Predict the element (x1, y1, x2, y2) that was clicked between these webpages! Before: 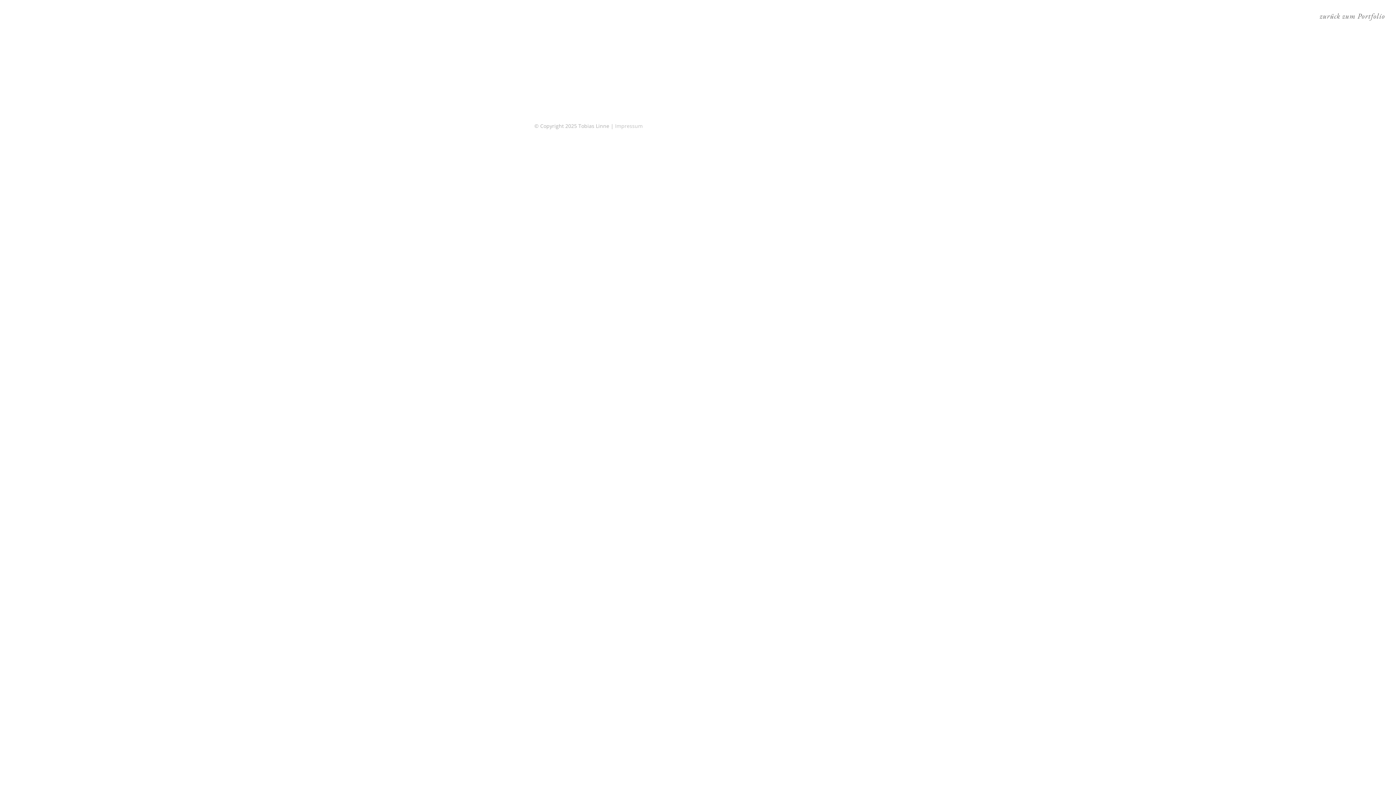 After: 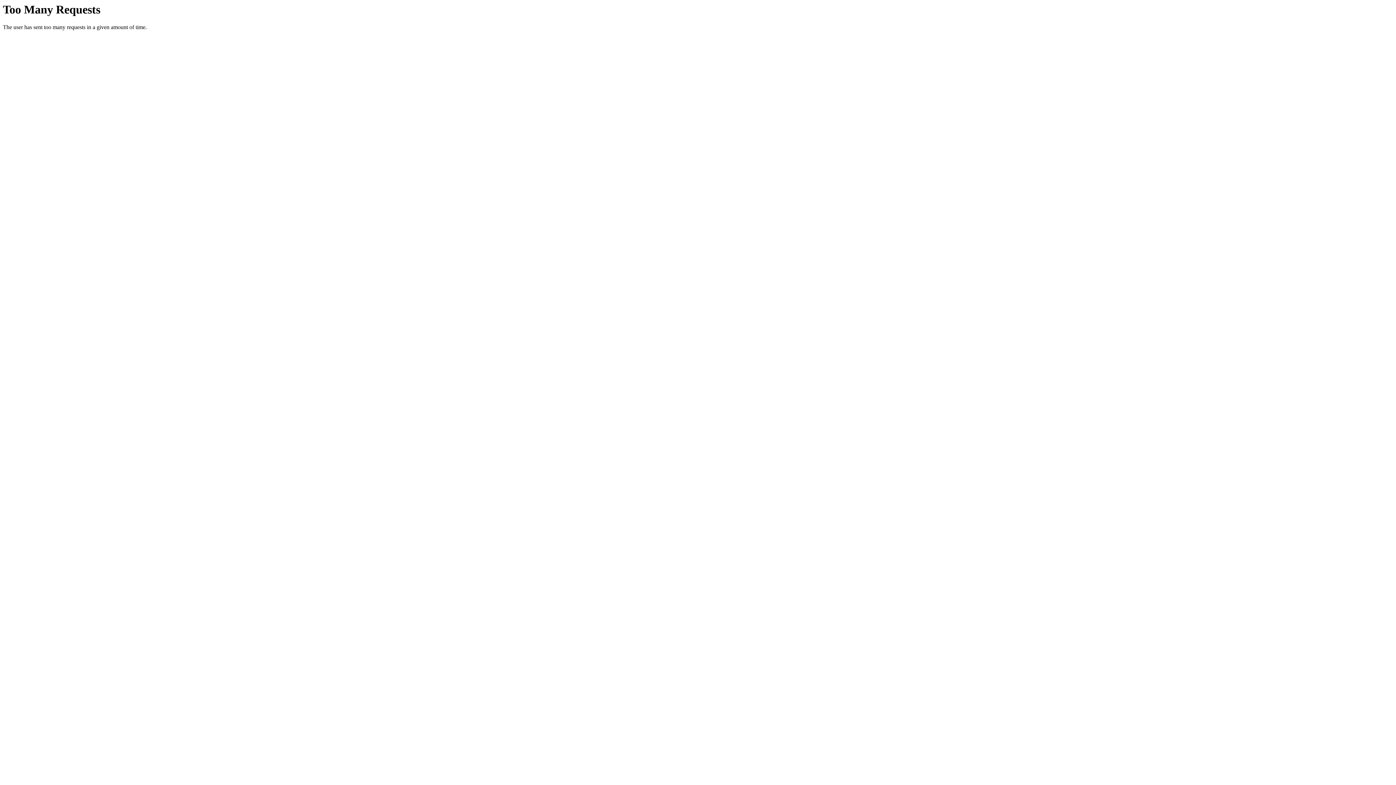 Action: bbox: (1320, 0, 1385, 30) label: zurück zum Portfolio